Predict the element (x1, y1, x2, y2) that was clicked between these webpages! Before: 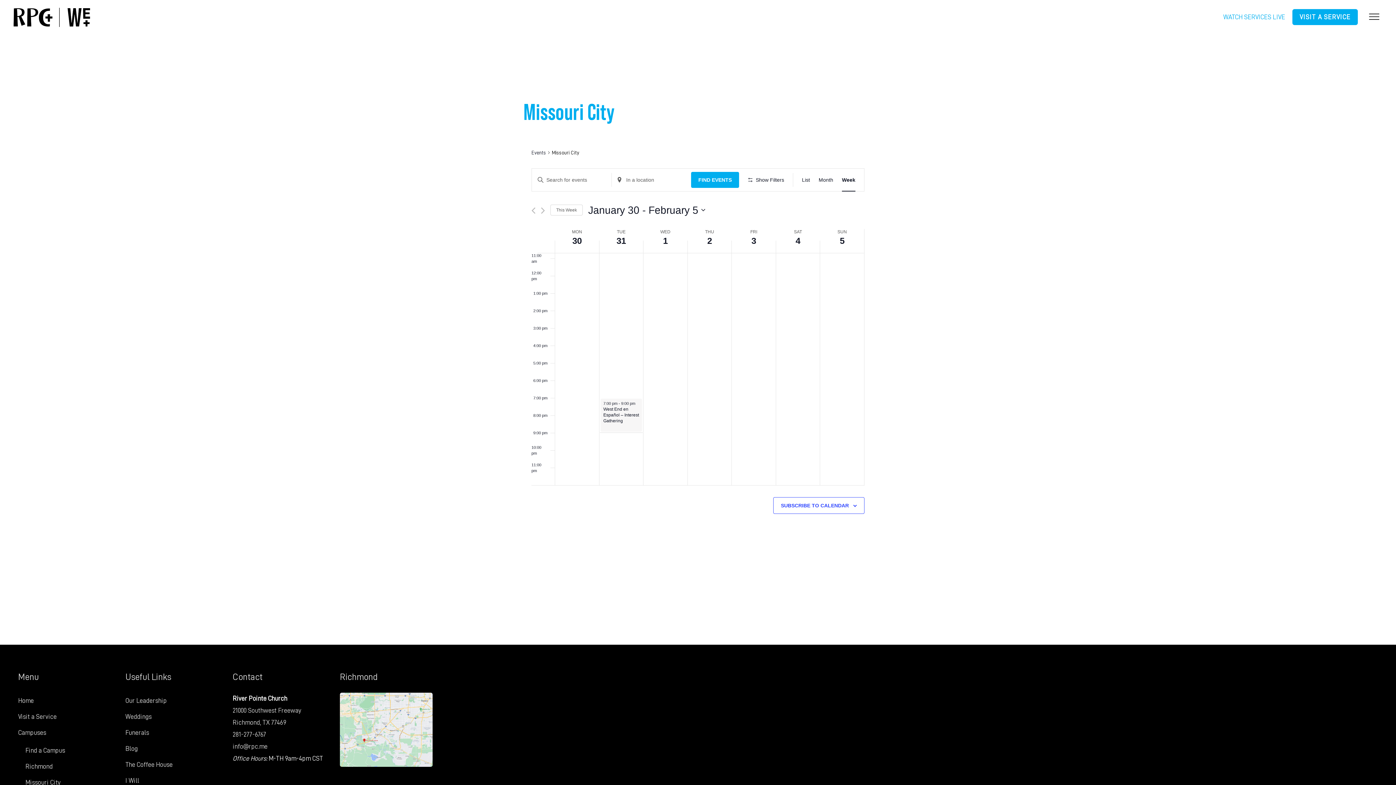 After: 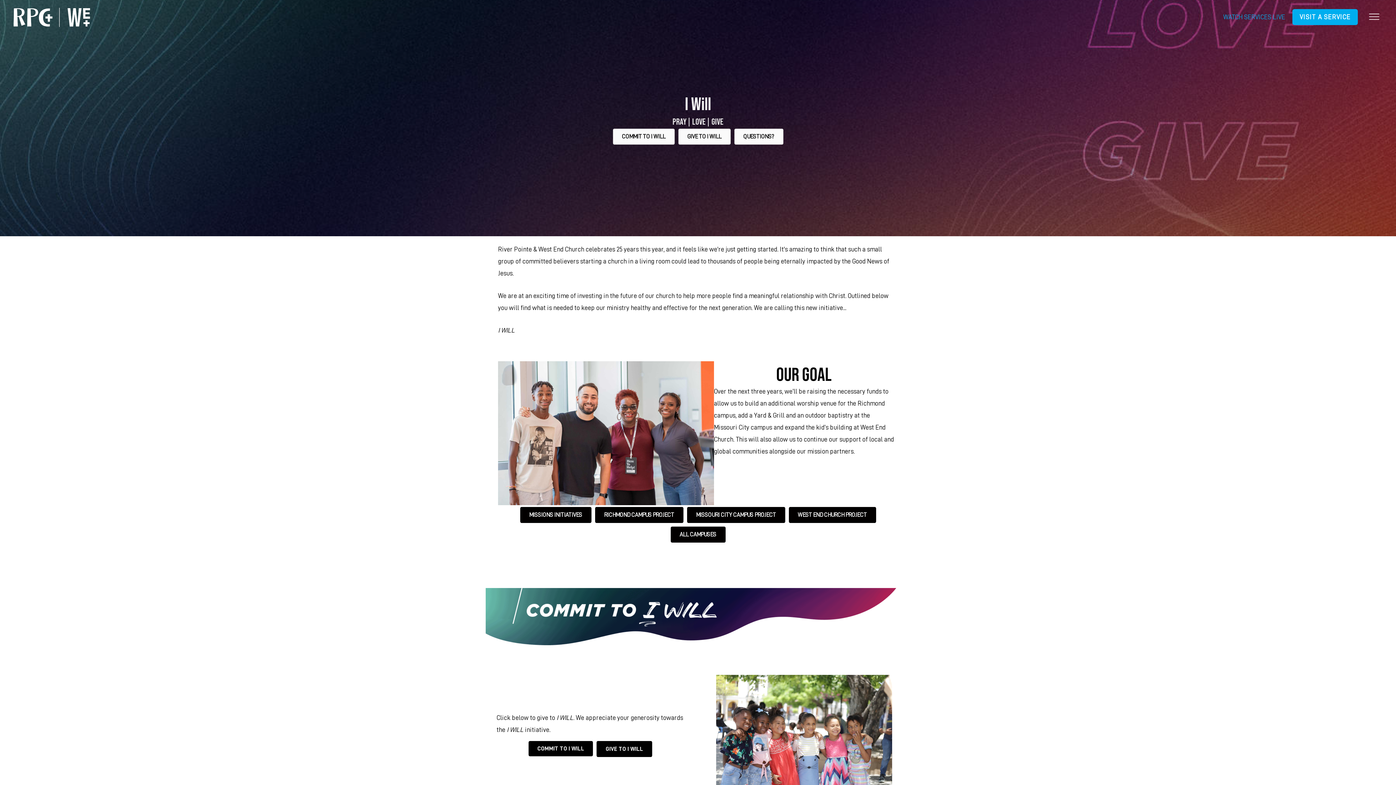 Action: bbox: (125, 777, 139, 784) label: I Will